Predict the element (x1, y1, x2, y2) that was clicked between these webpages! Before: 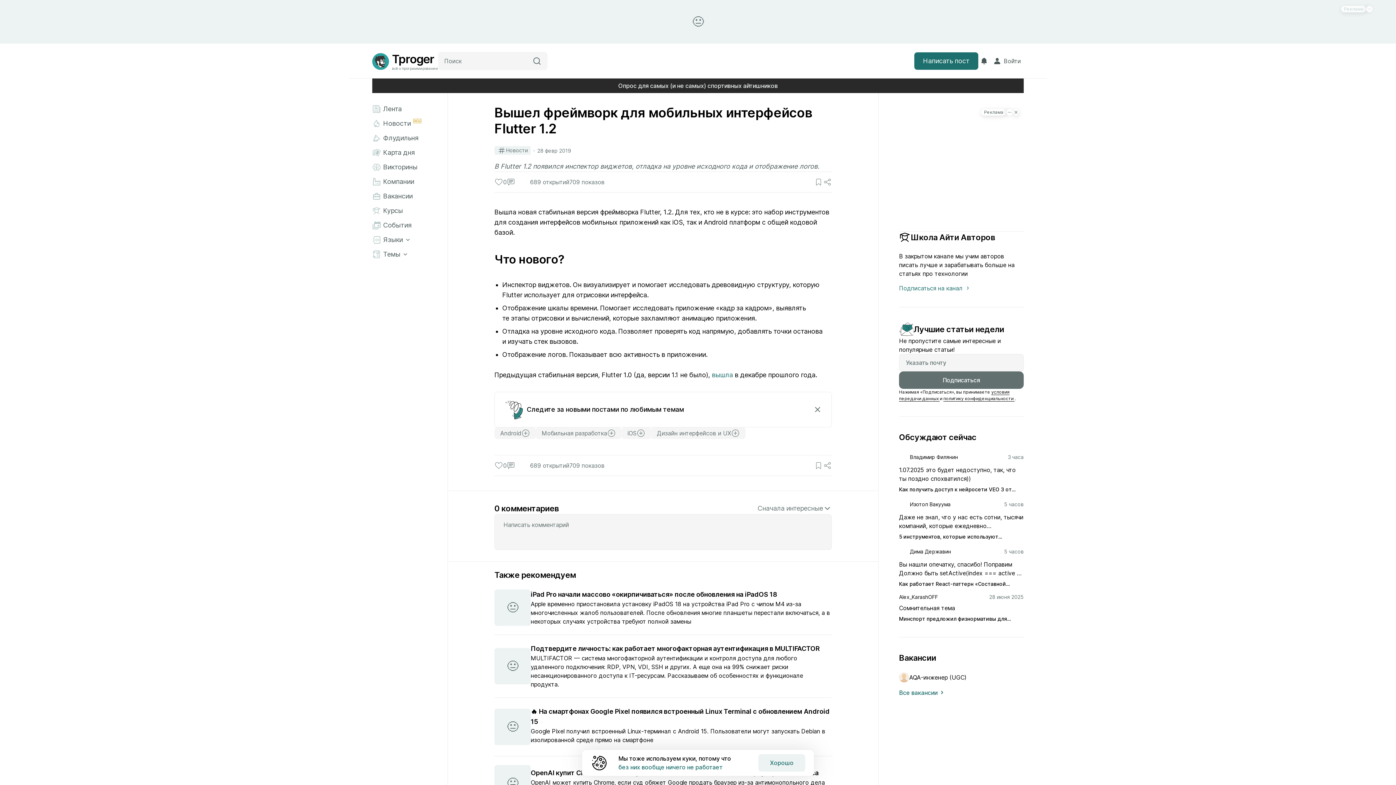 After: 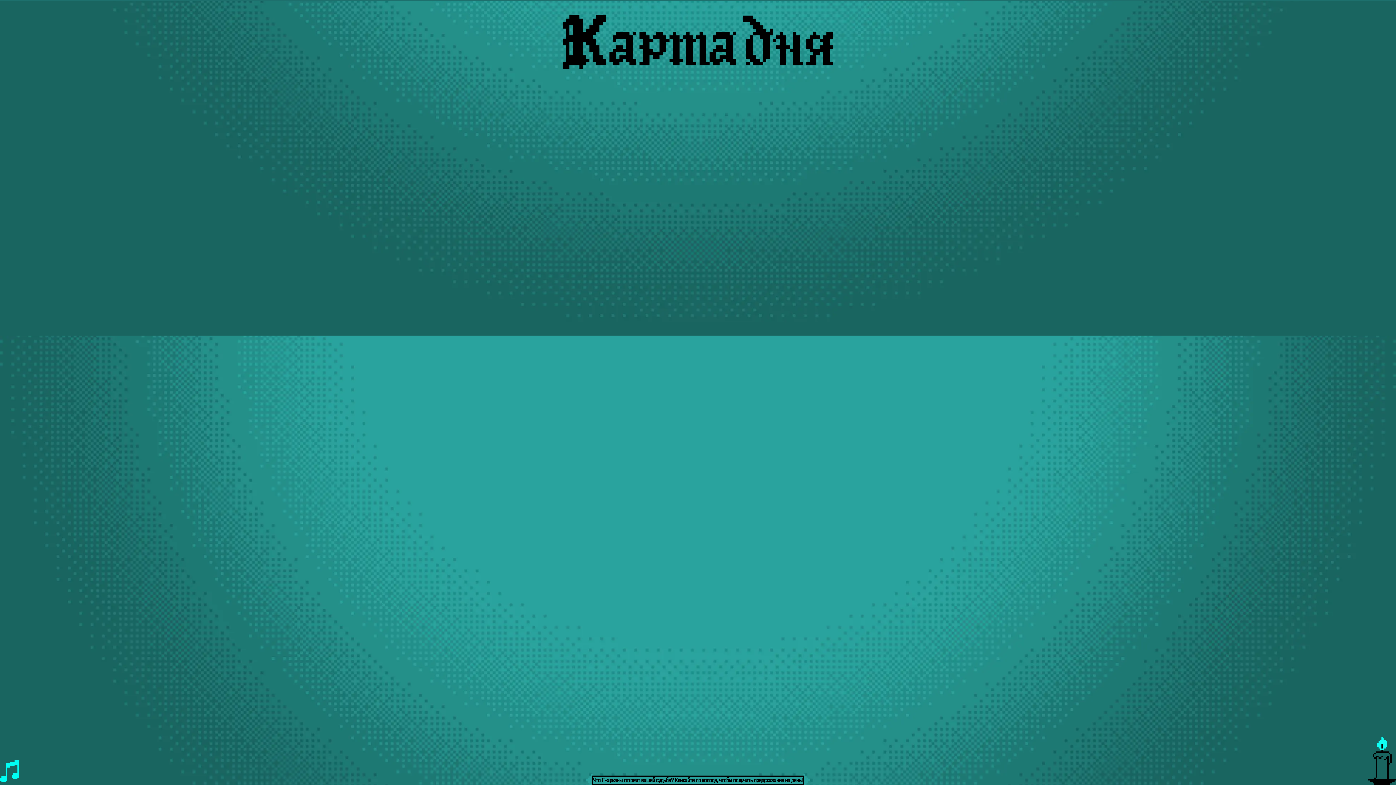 Action: label: Карта дня bbox: (366, 145, 436, 160)